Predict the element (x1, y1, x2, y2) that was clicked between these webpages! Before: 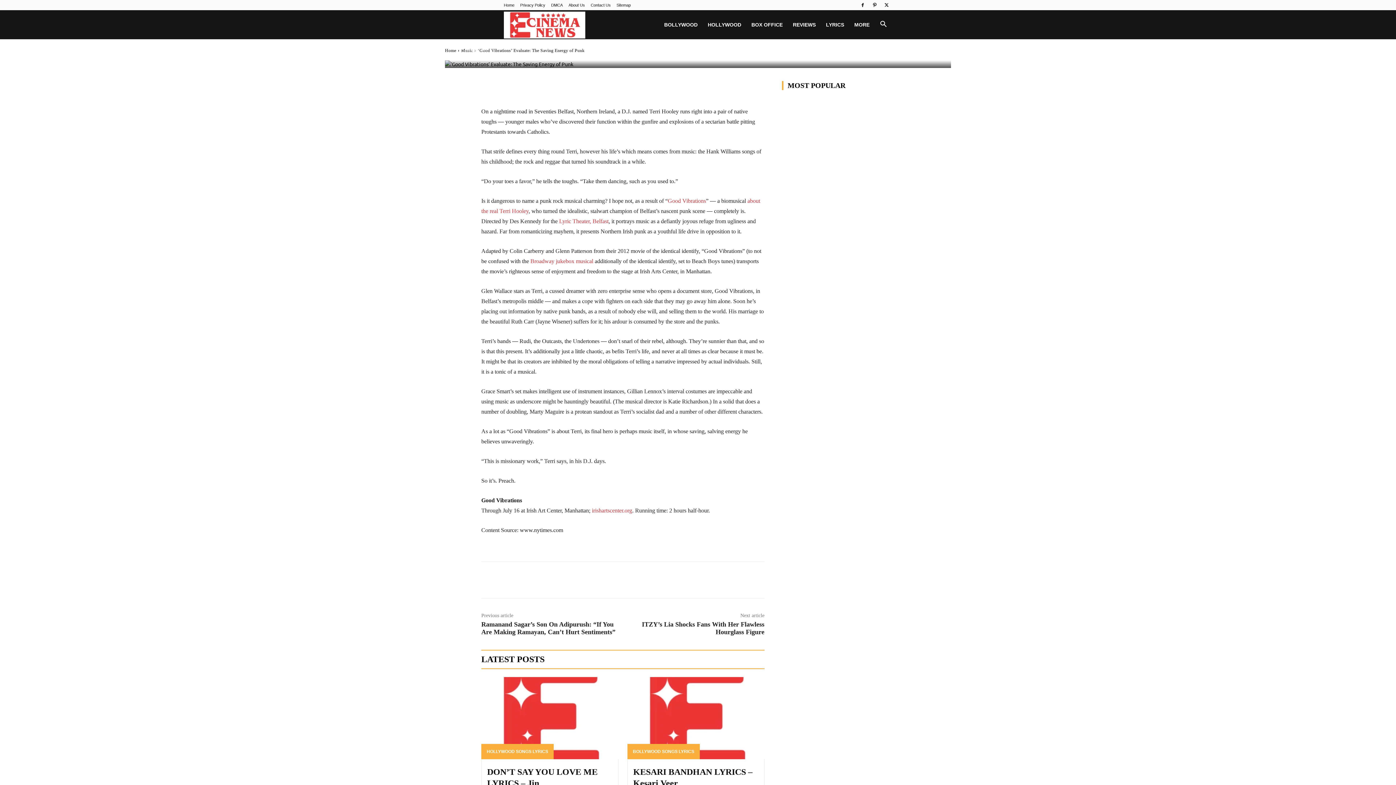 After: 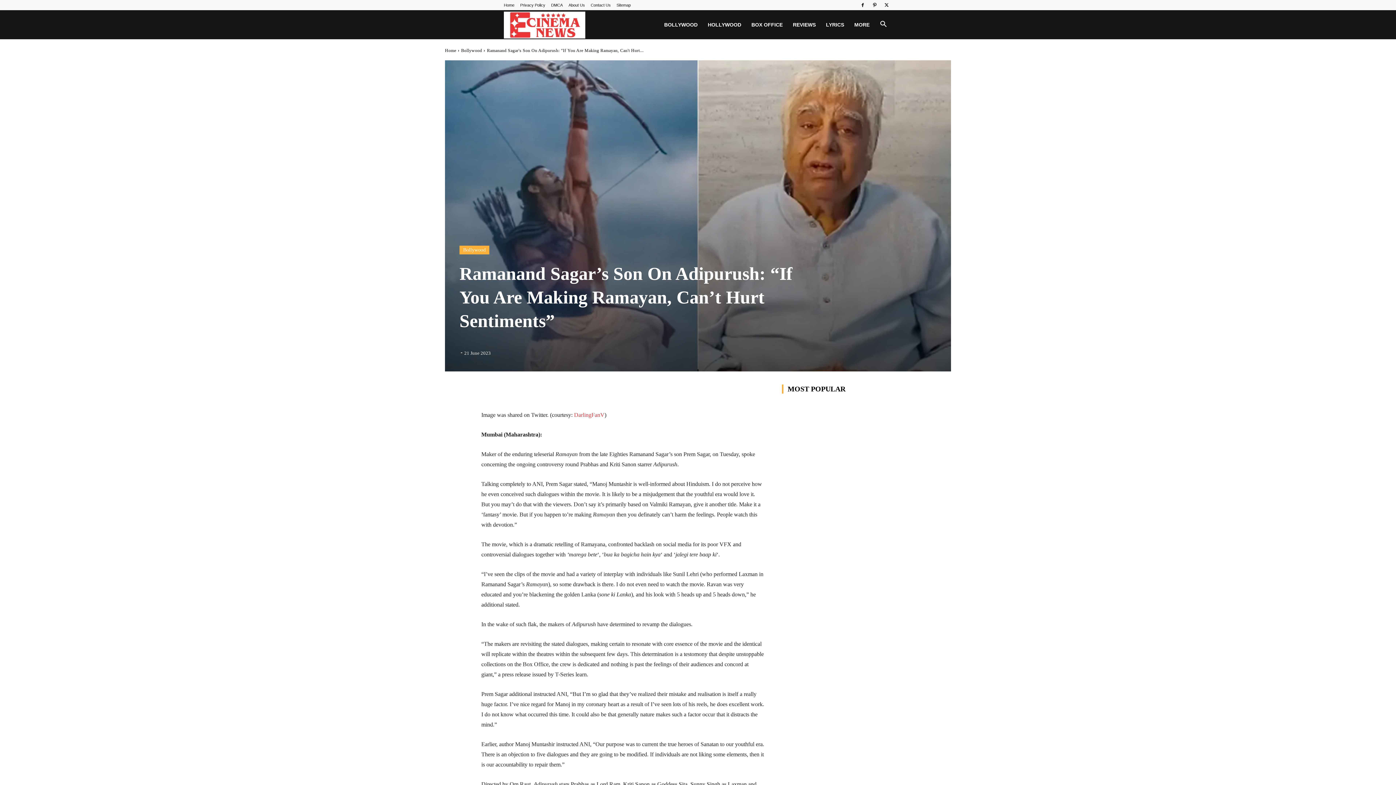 Action: label: Ramanand Sagar’s Son On Adipurush: “If You Are Making Ramayan, Can’t Hurt Sentiments” bbox: (481, 621, 615, 636)